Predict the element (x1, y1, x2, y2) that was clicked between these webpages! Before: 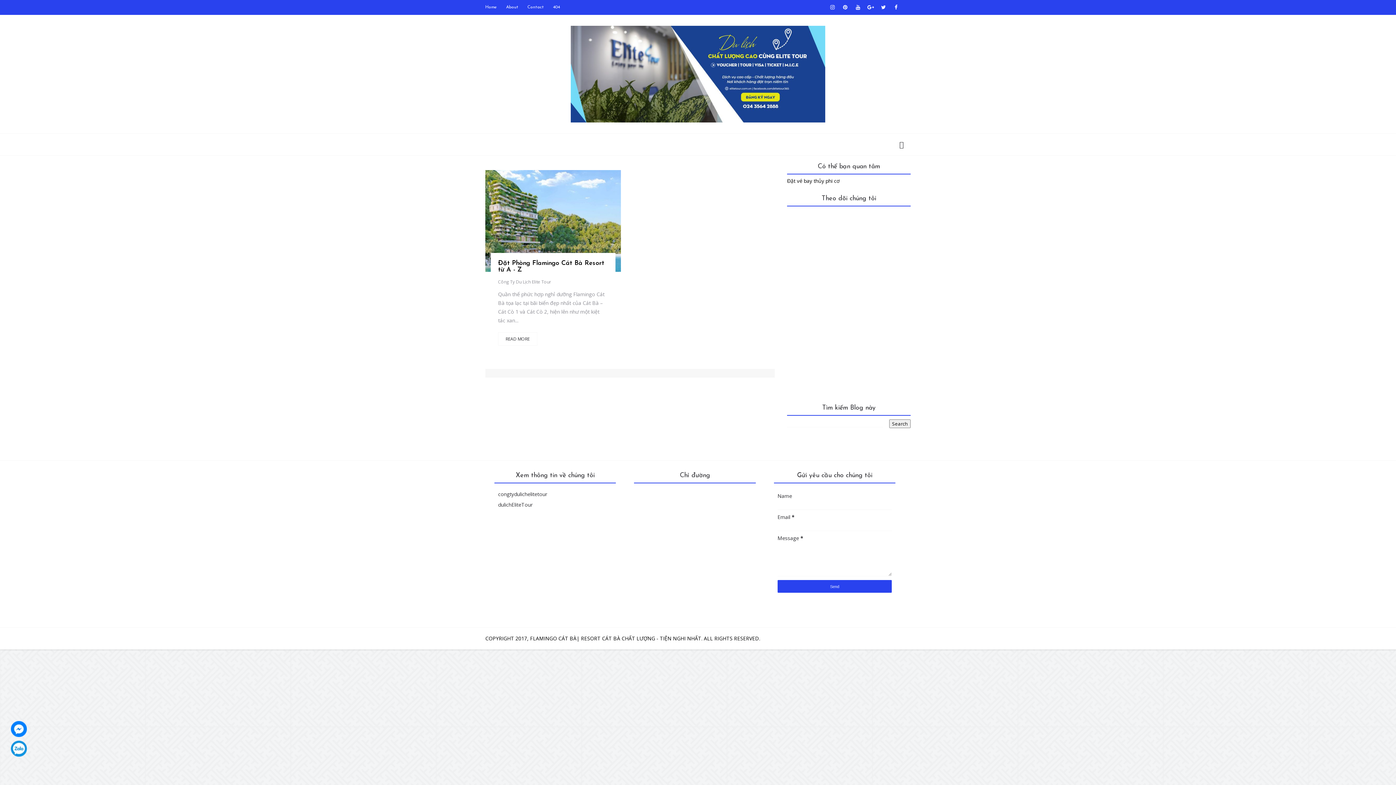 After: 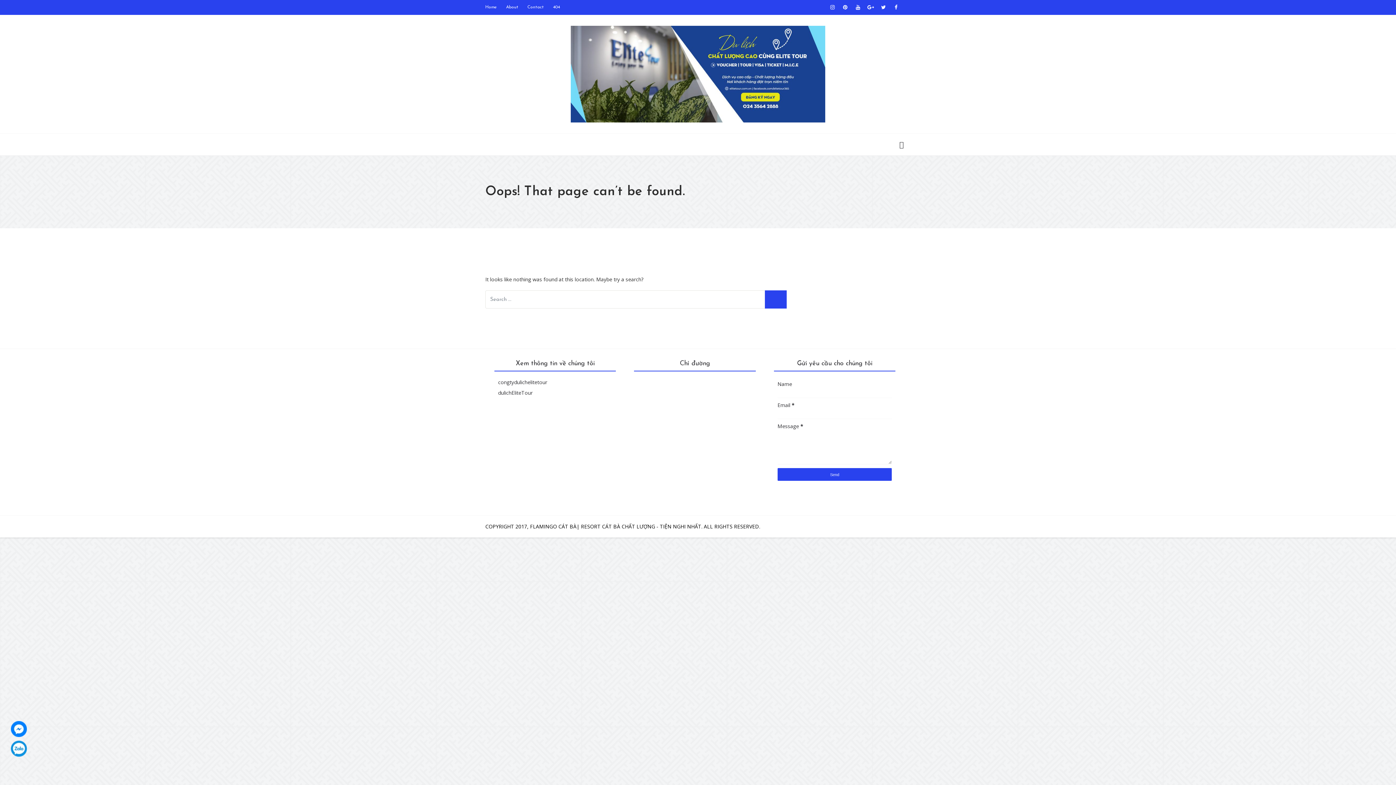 Action: label: 404 bbox: (553, 0, 569, 14)